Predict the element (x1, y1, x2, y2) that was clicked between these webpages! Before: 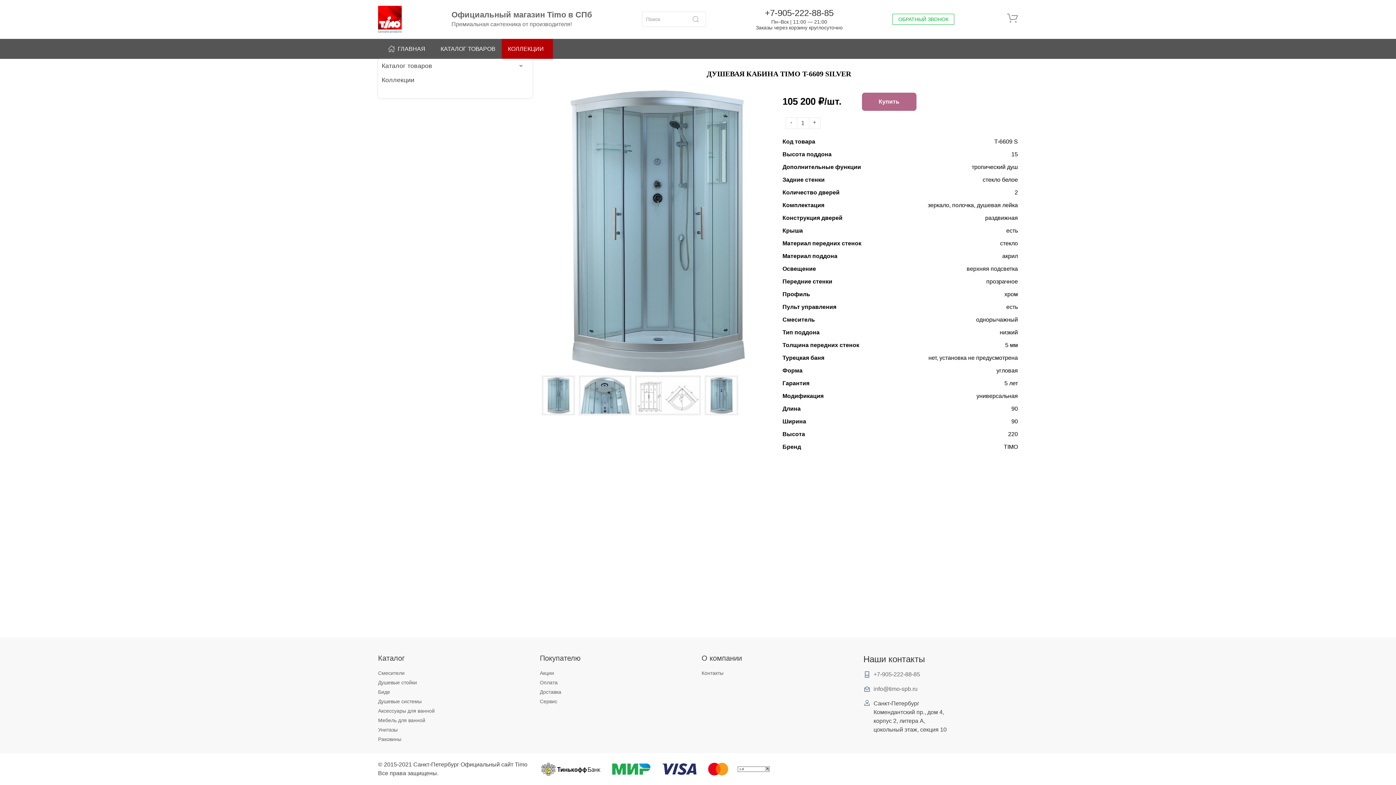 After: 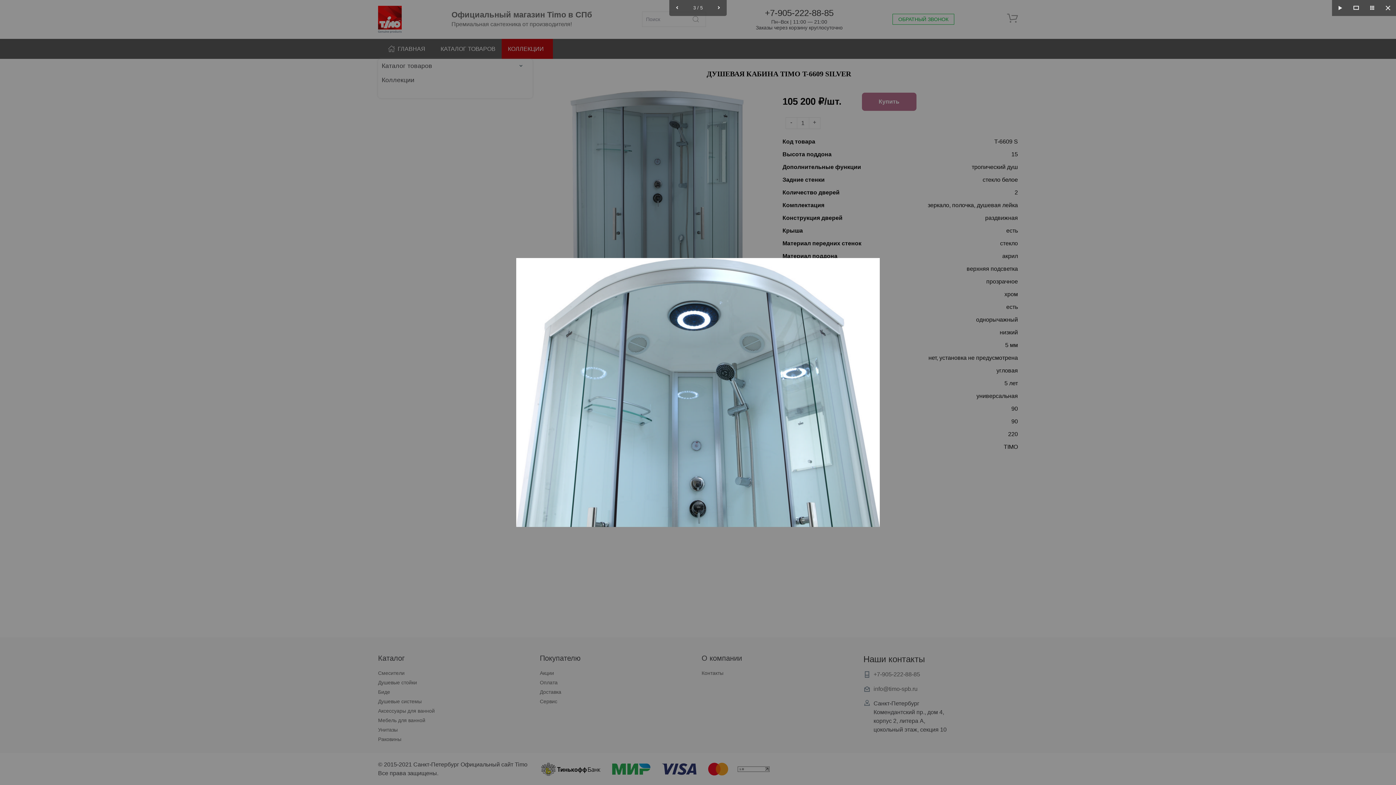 Action: bbox: (580, 377, 629, 413)